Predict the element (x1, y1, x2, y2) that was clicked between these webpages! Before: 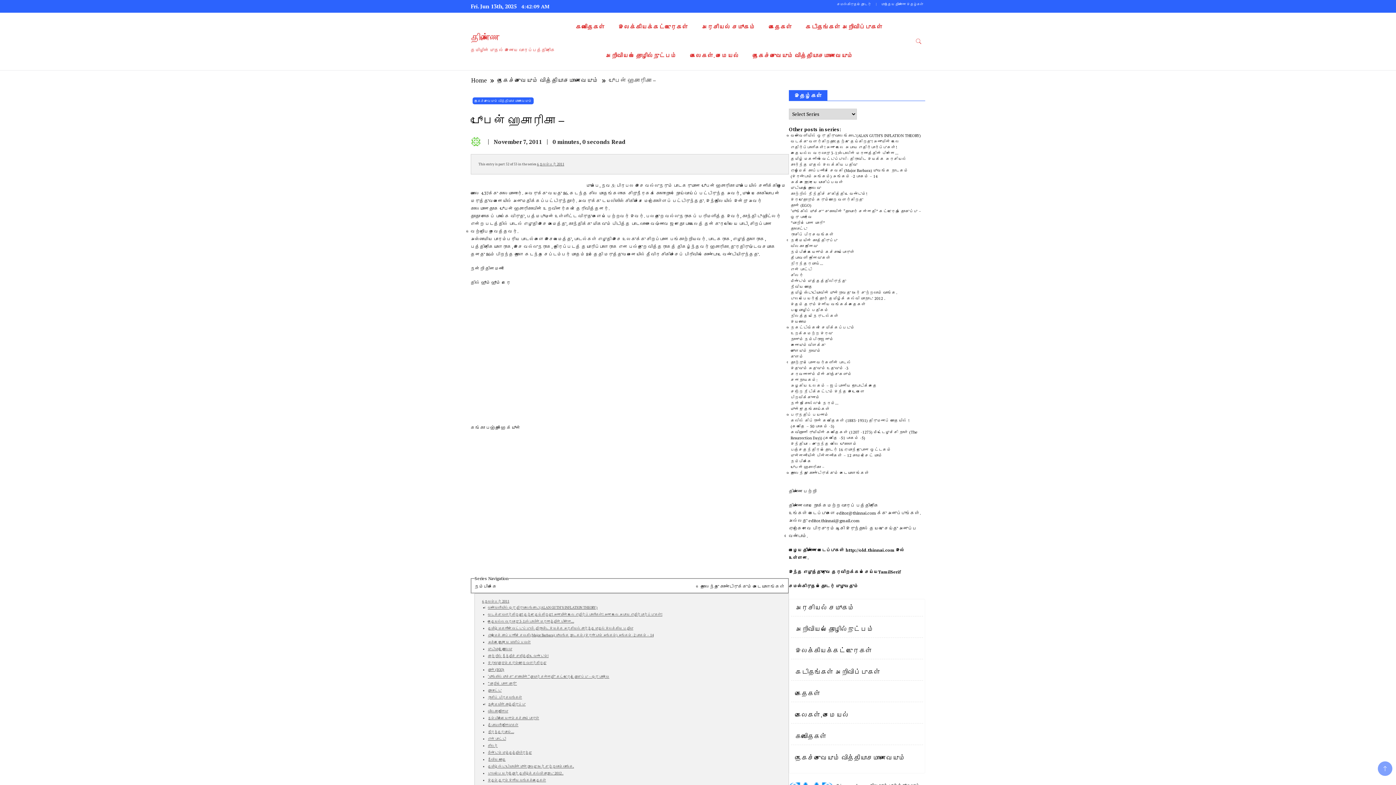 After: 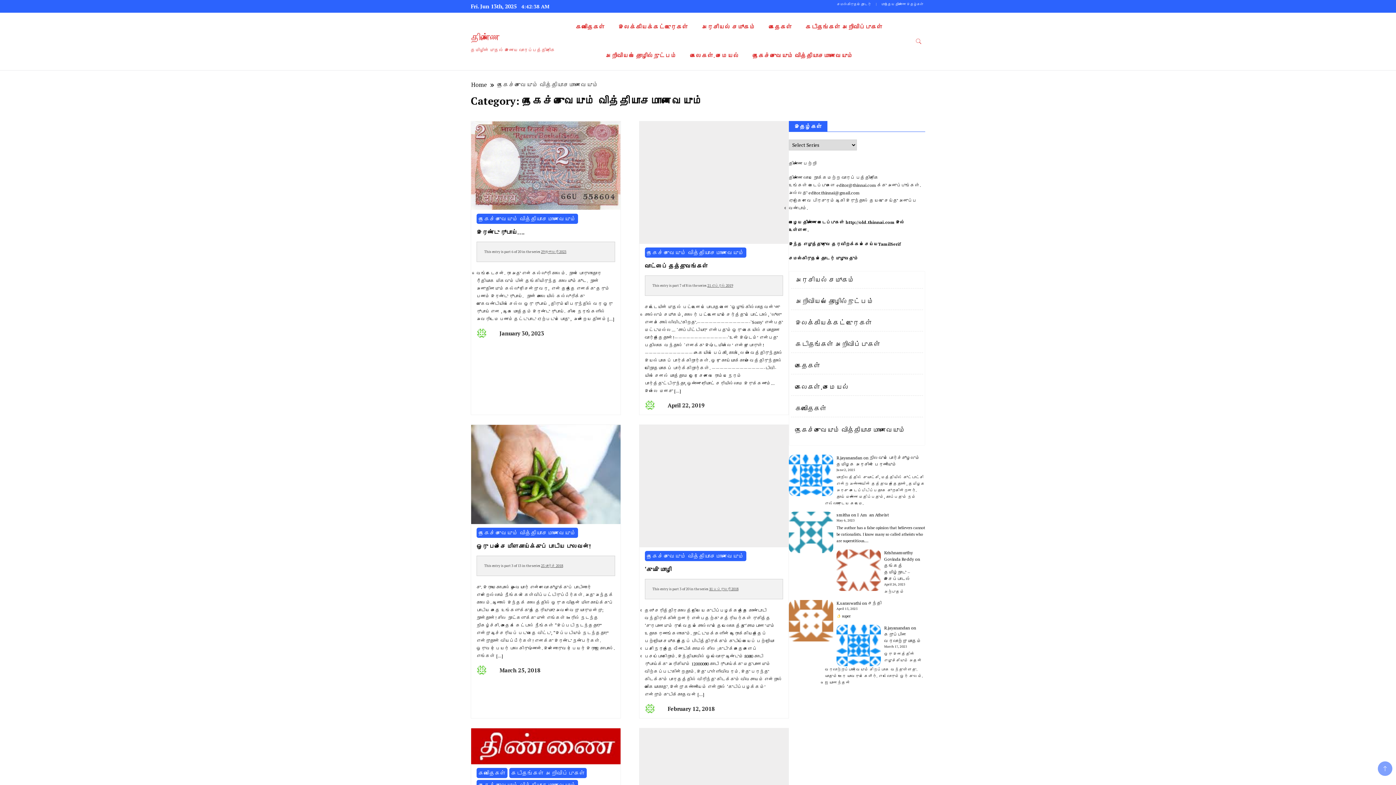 Action: label: நகைச்சுவையும் வித்தியாசமானவையும் bbox: (746, 41, 859, 70)